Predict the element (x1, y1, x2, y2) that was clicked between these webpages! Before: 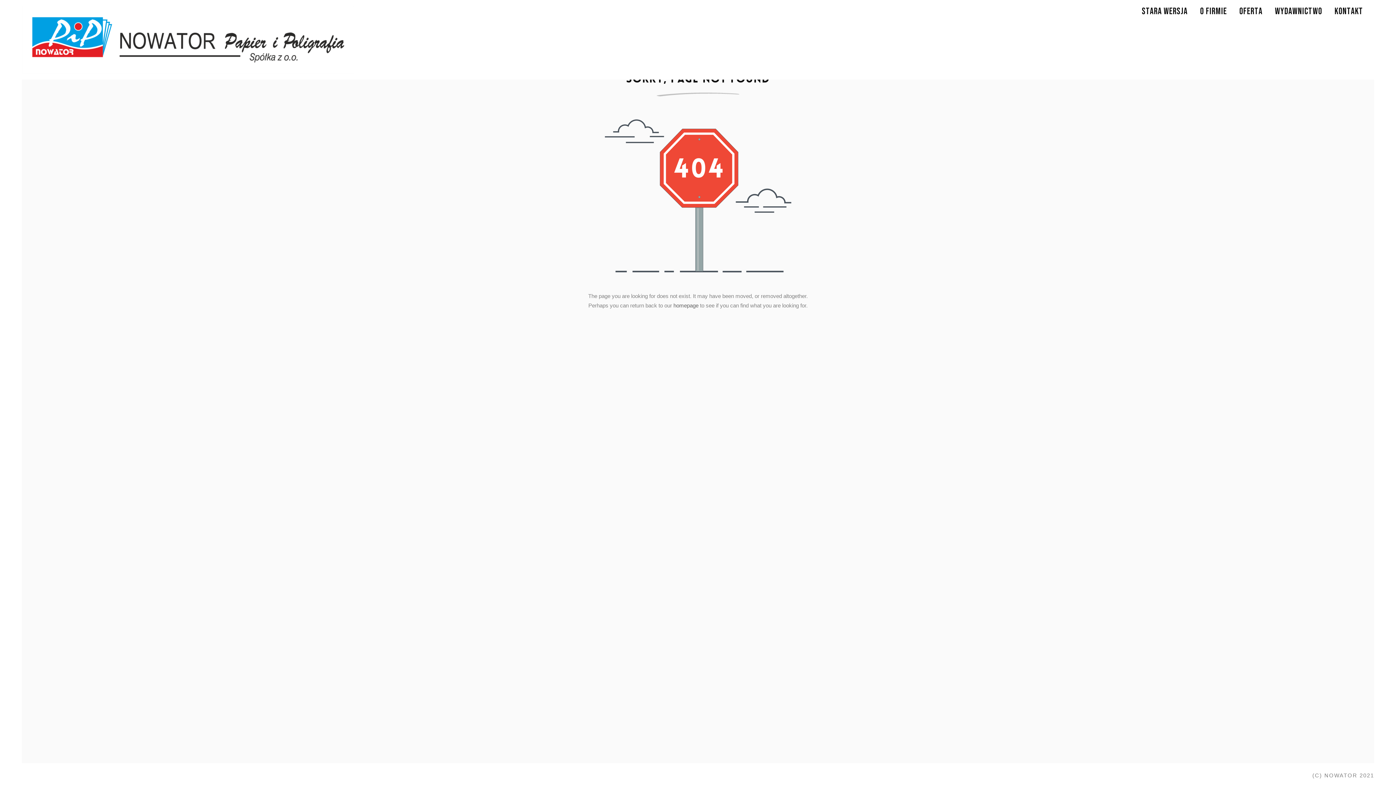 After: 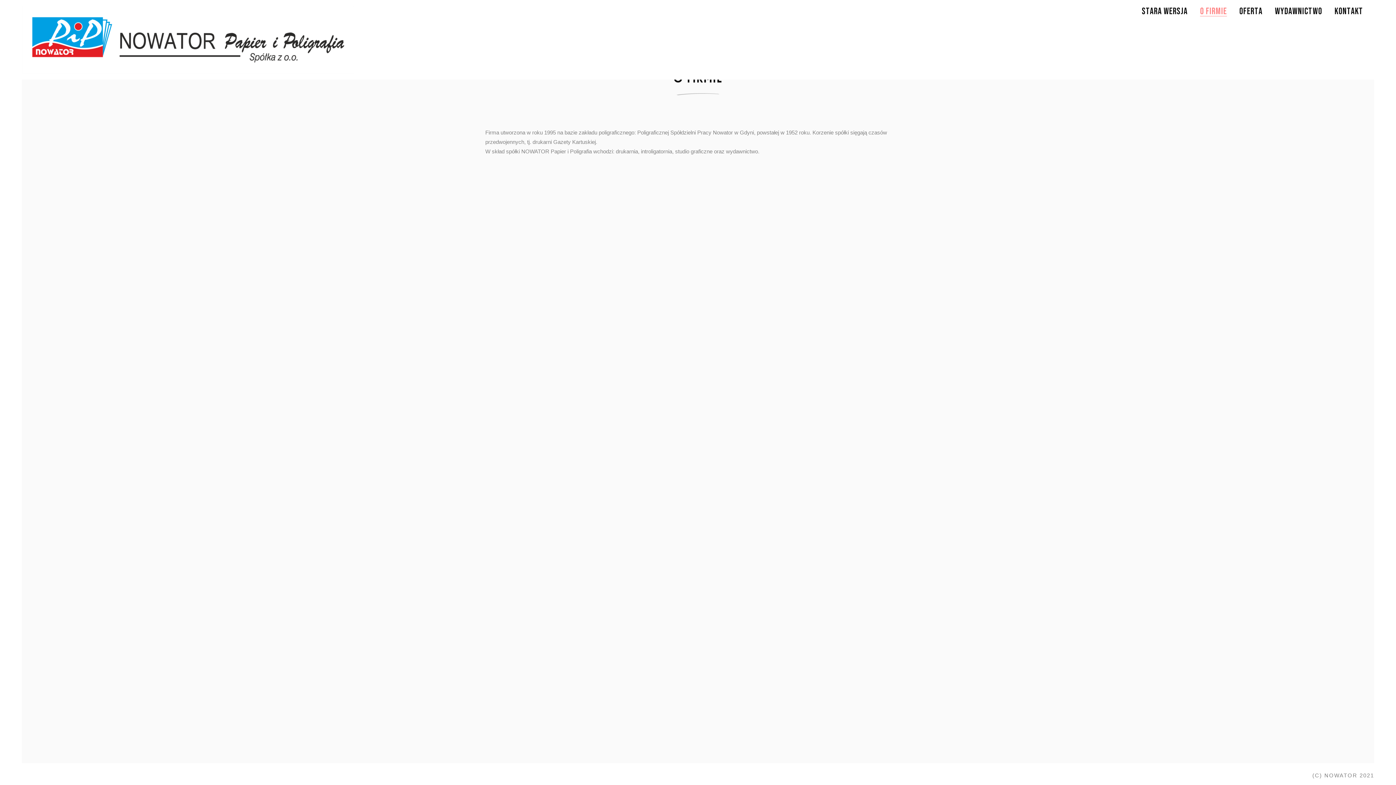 Action: bbox: (1200, 5, 1227, 16) label: O FIRMIE